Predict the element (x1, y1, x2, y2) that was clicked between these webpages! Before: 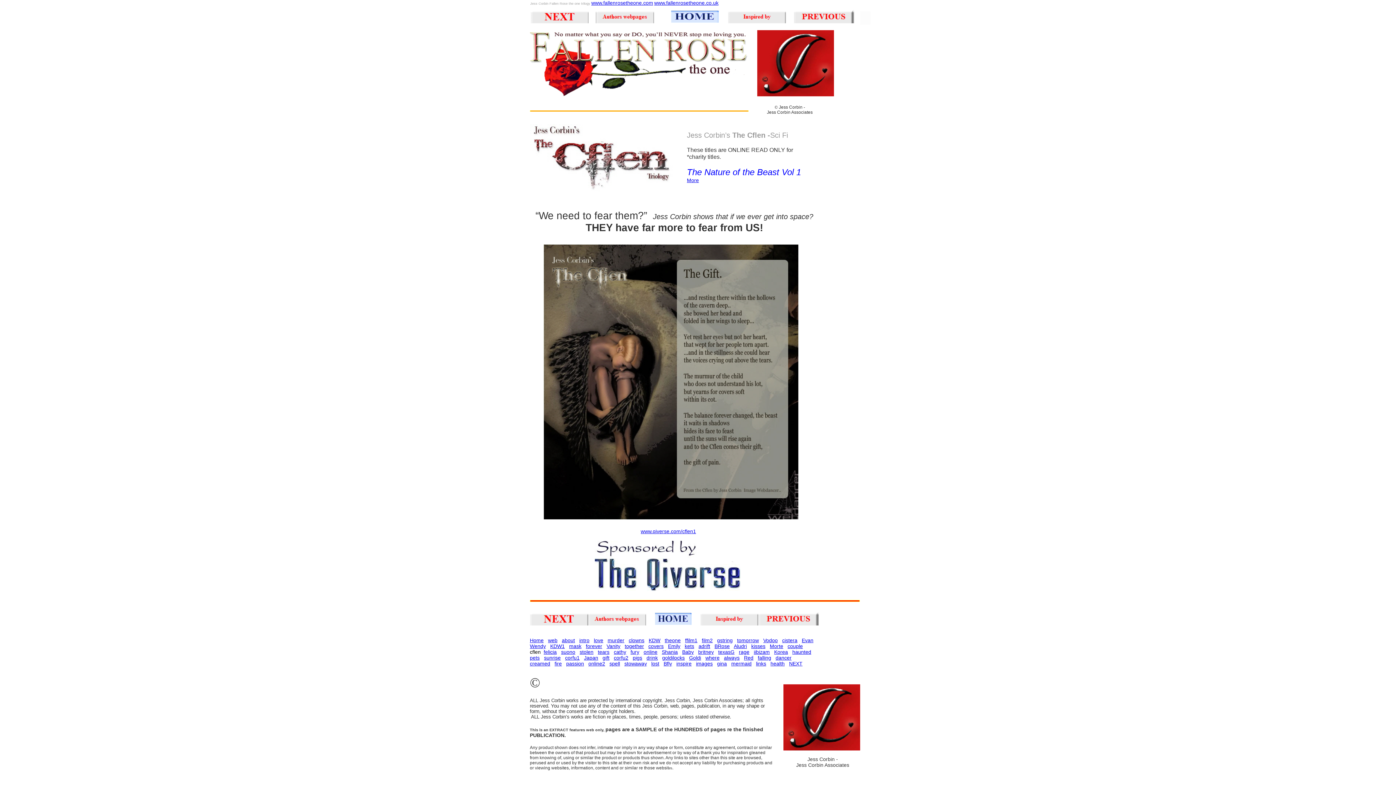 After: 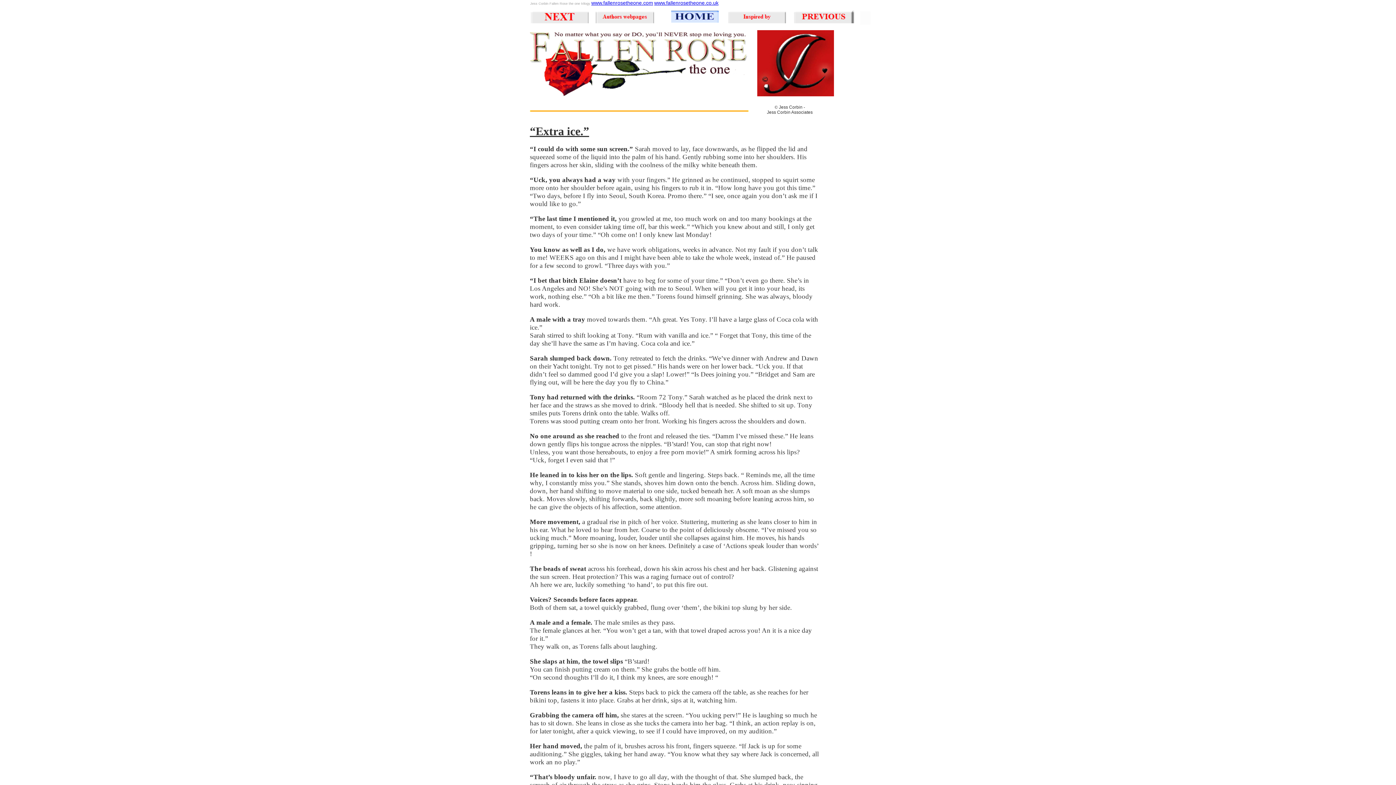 Action: label: passion bbox: (566, 661, 584, 666)